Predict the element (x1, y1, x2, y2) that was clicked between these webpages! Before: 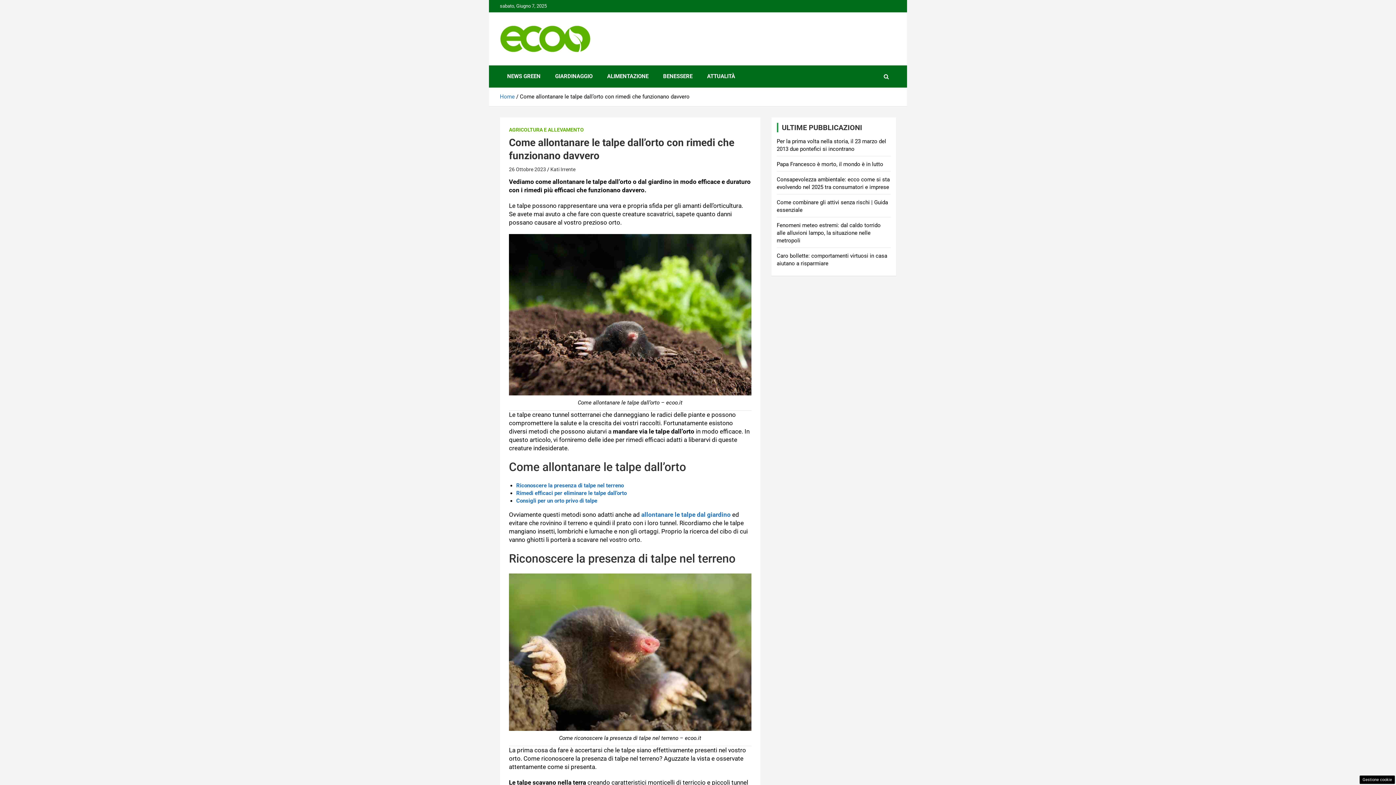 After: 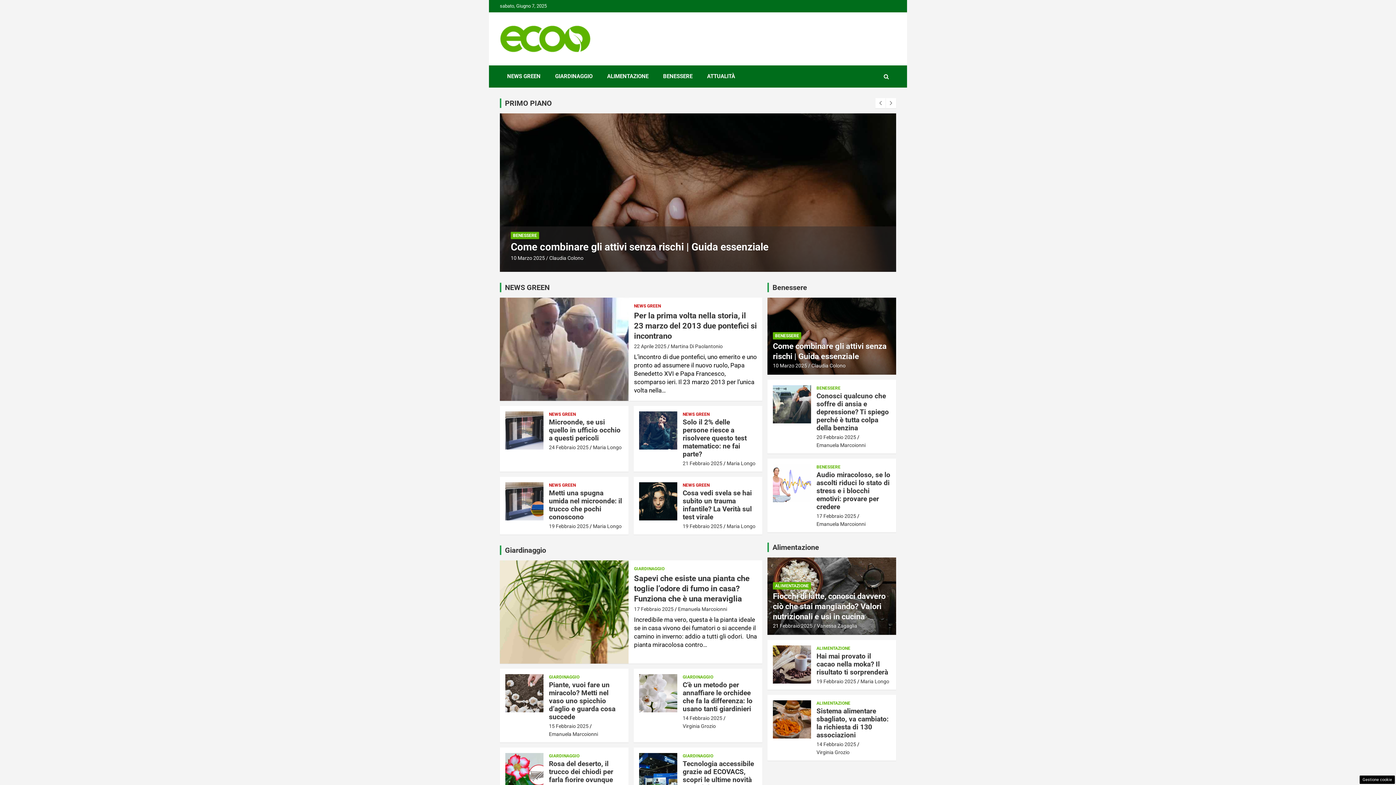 Action: bbox: (500, 24, 590, 32)